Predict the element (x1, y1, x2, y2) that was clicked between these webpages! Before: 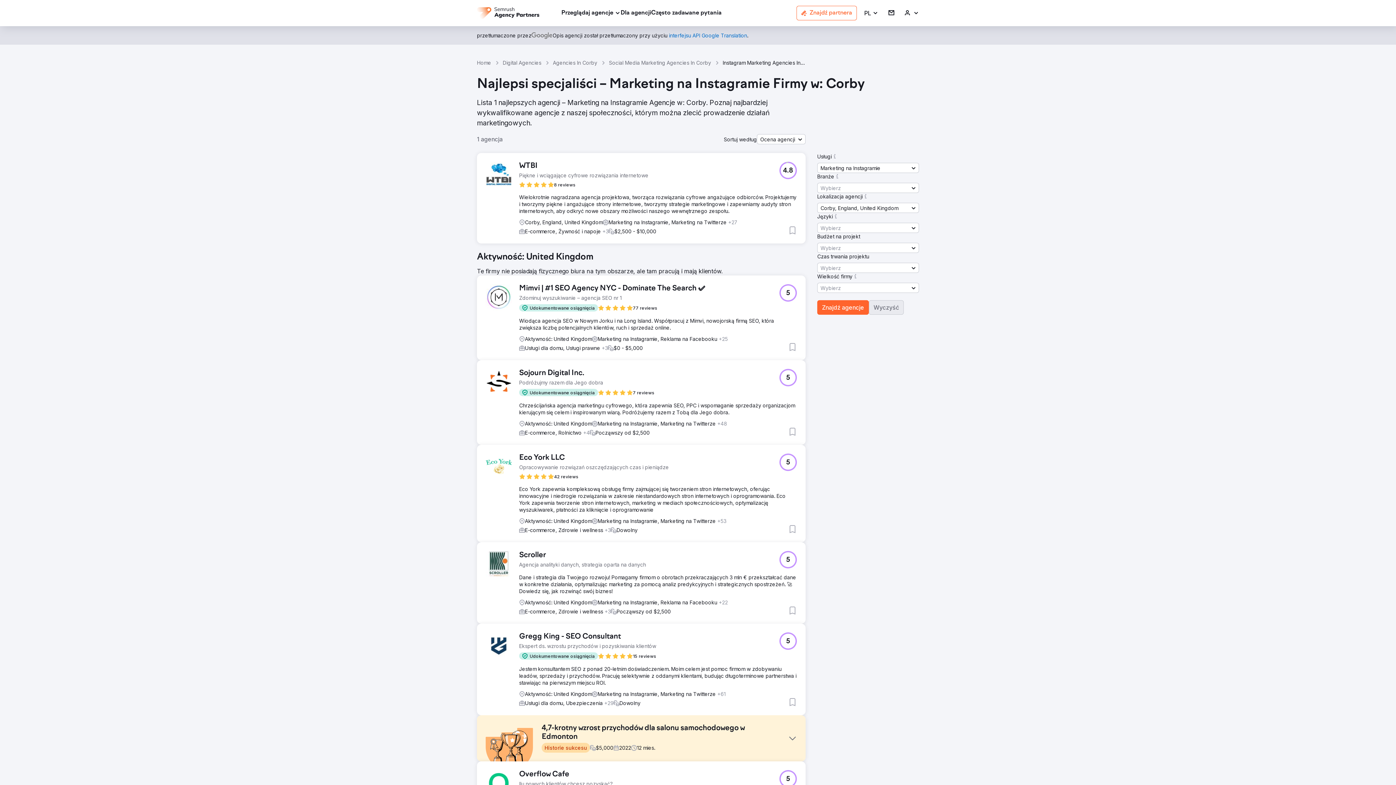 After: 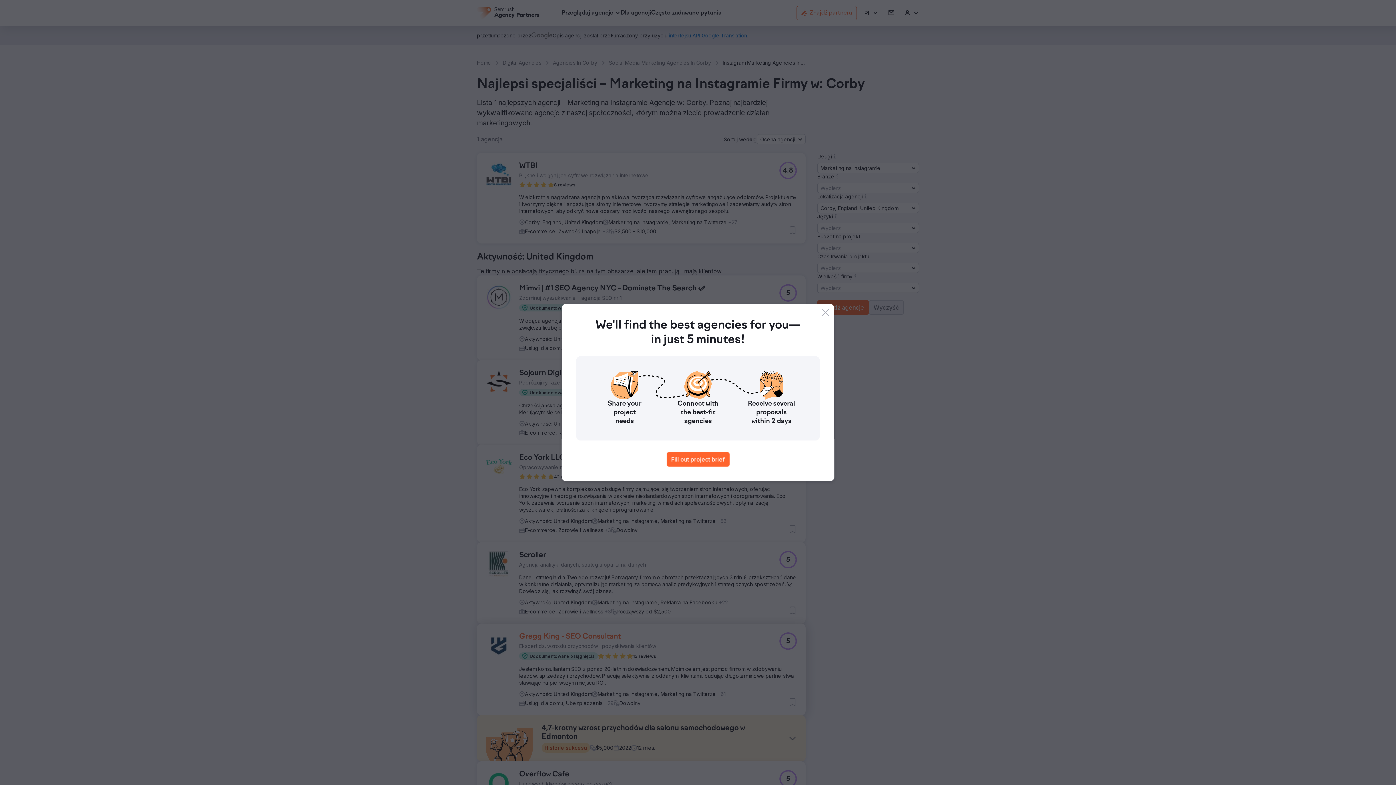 Action: label: Gregg King - SEO Consultant bbox: (519, 632, 656, 641)